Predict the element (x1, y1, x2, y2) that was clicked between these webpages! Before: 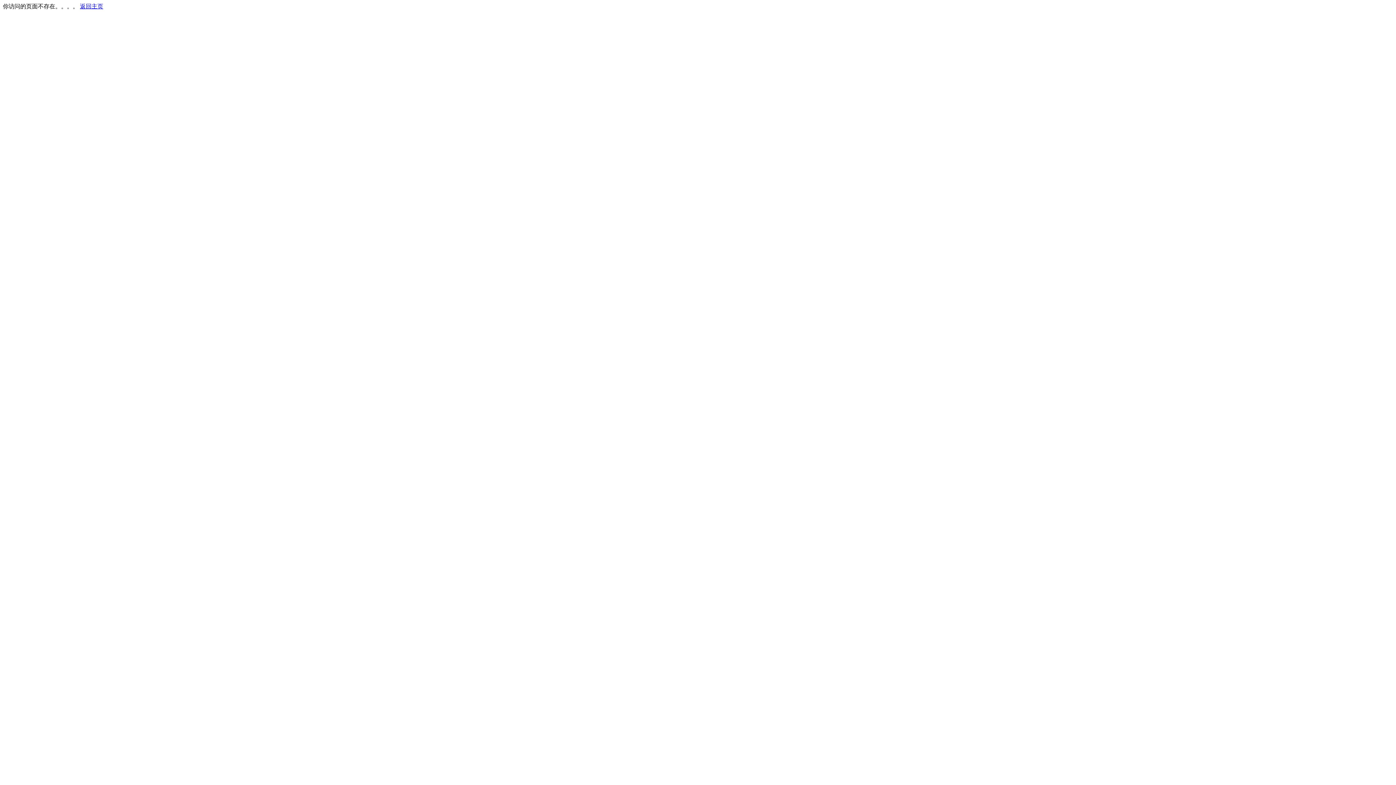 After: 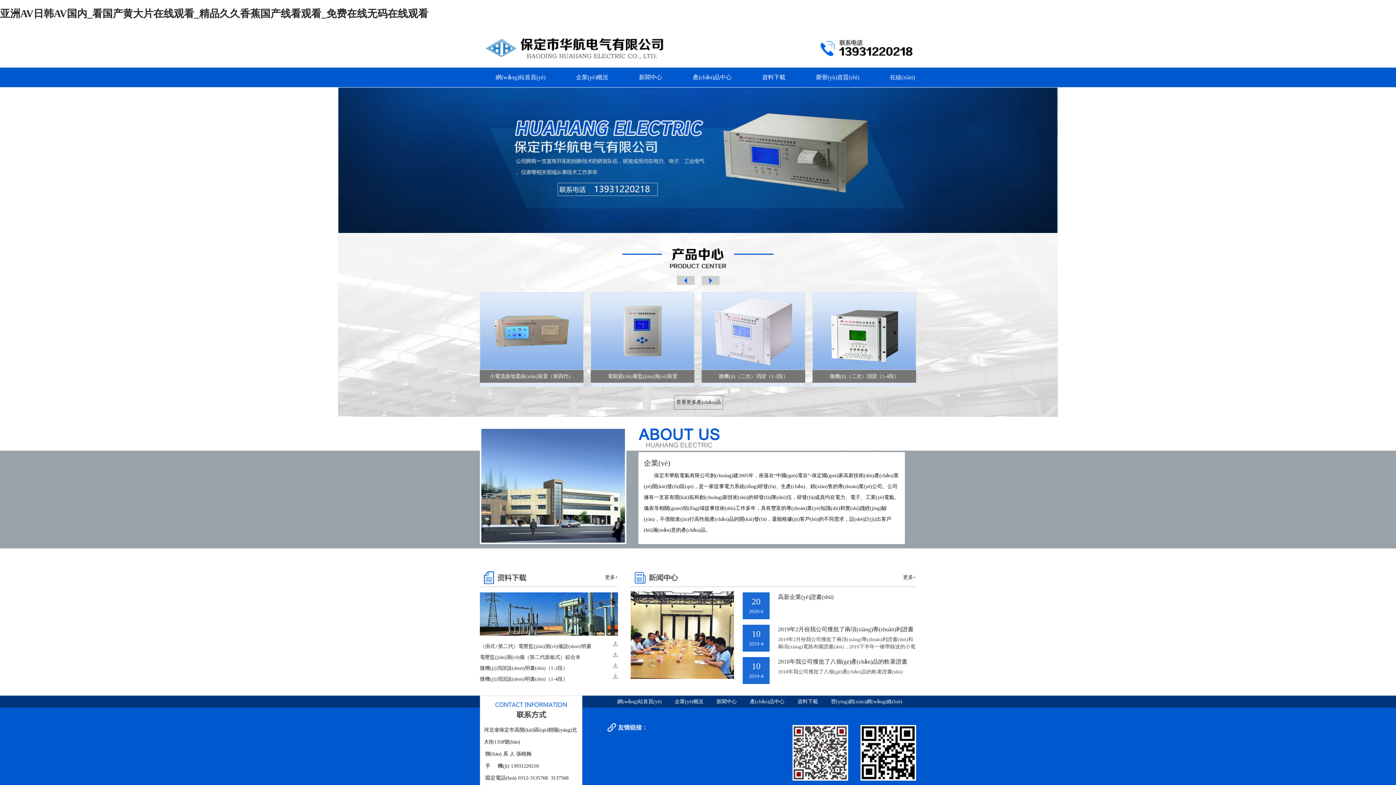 Action: bbox: (80, 3, 103, 9) label: 返回主页